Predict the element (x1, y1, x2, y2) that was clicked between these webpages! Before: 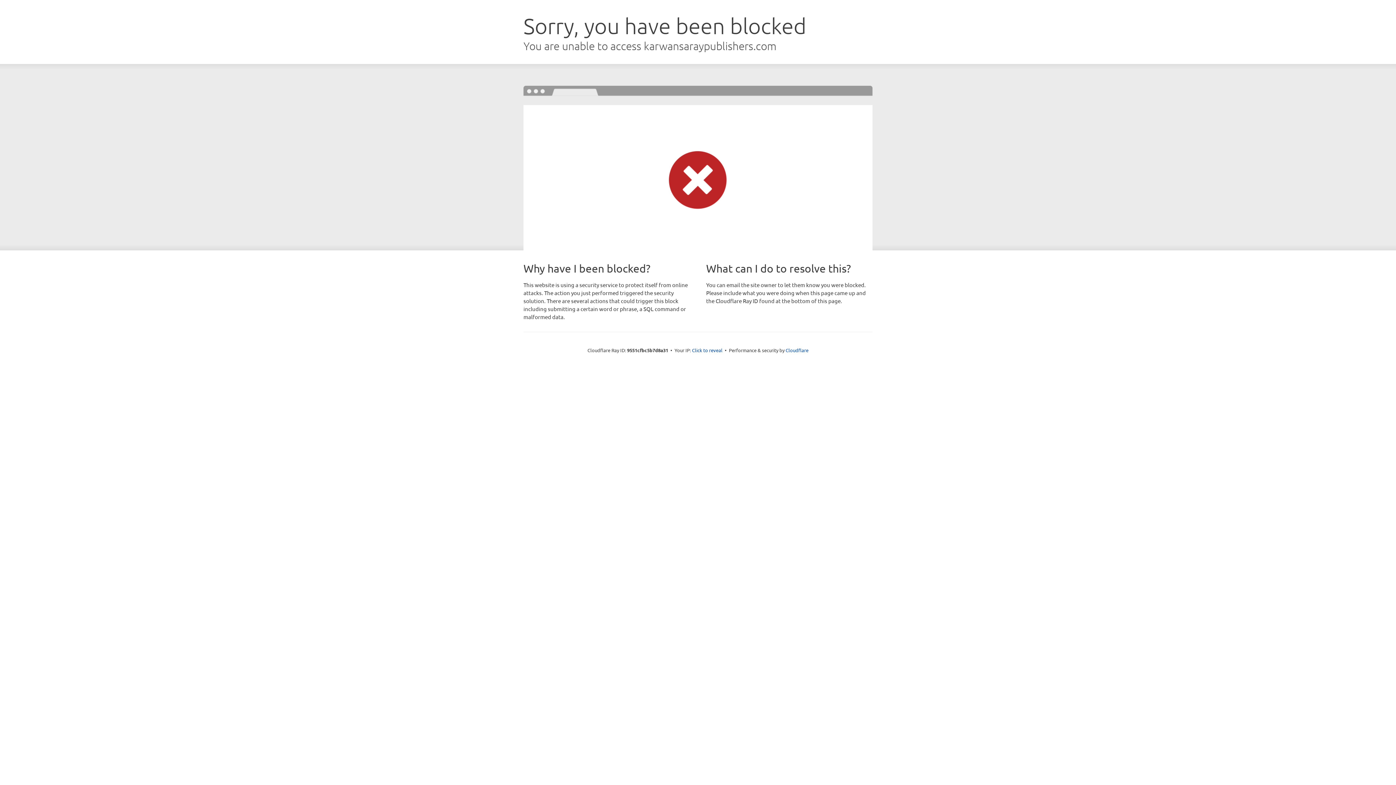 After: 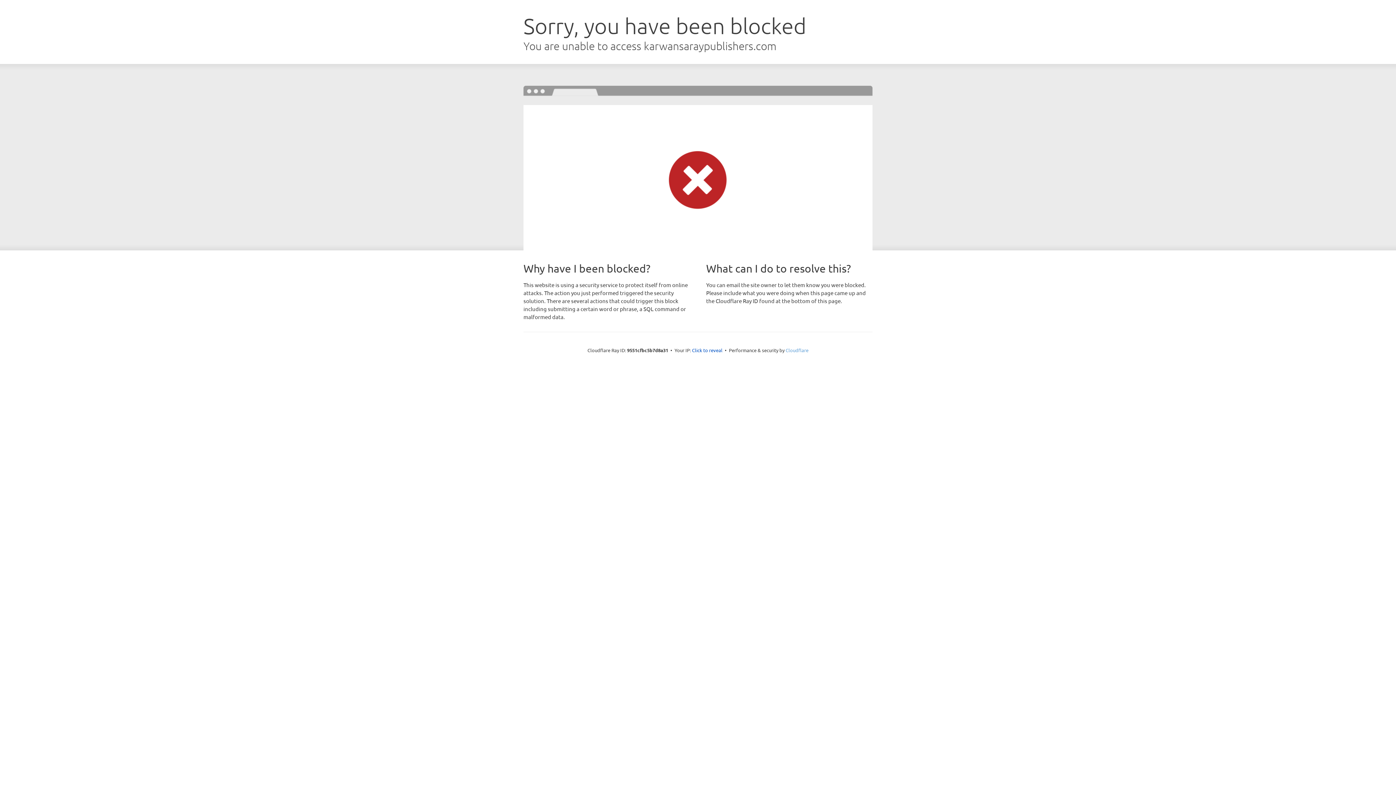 Action: label: Cloudflare bbox: (785, 347, 808, 353)